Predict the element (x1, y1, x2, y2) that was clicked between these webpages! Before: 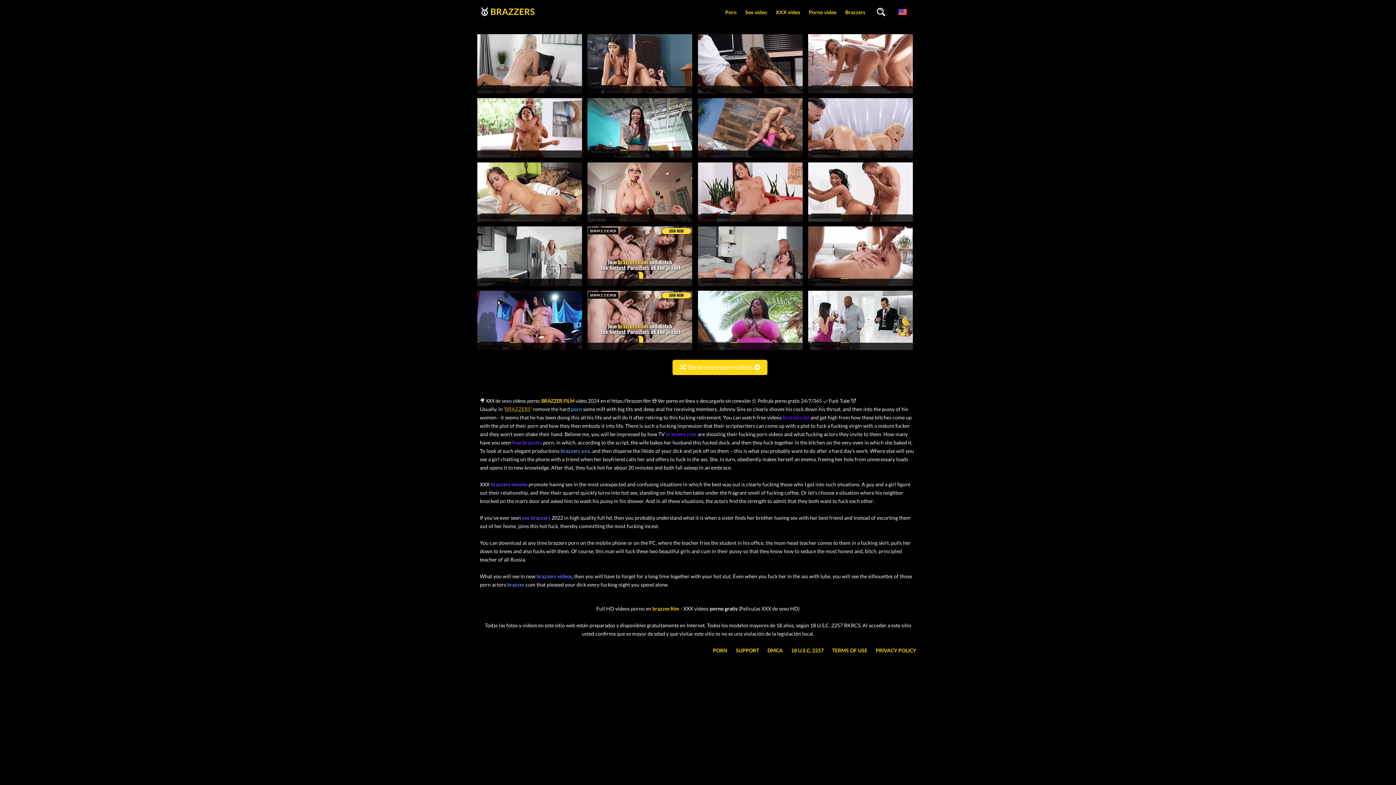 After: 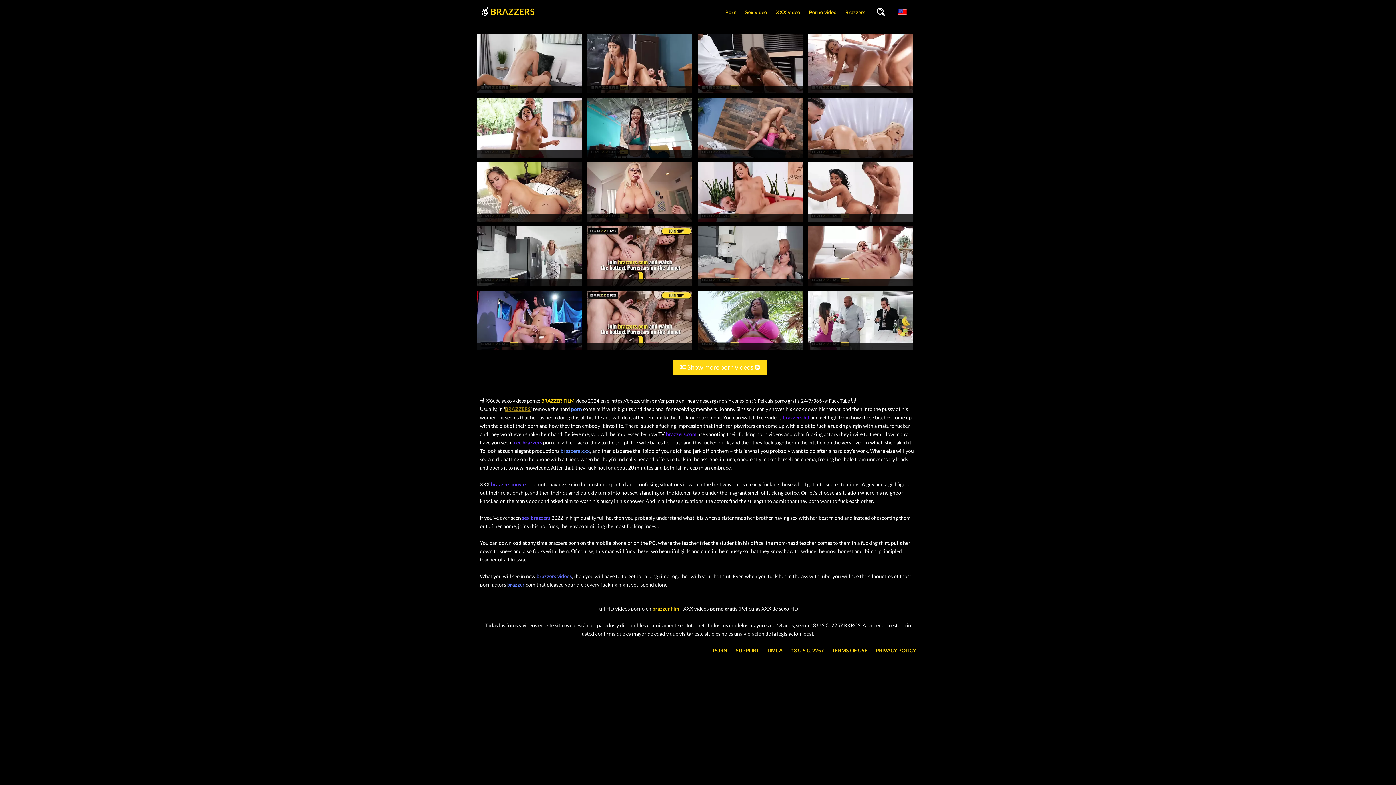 Action: label: BRAZZER.FILM bbox: (541, 395, 574, 401)